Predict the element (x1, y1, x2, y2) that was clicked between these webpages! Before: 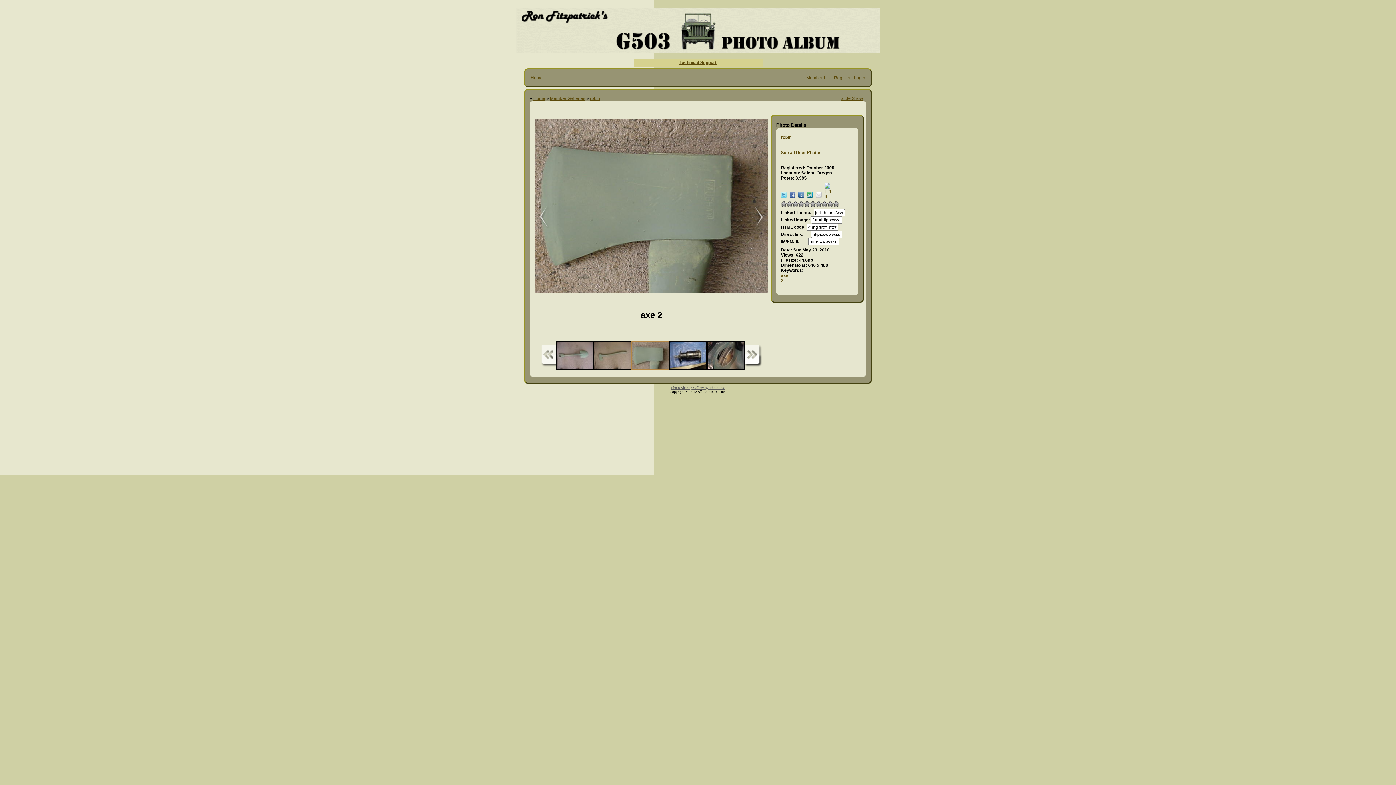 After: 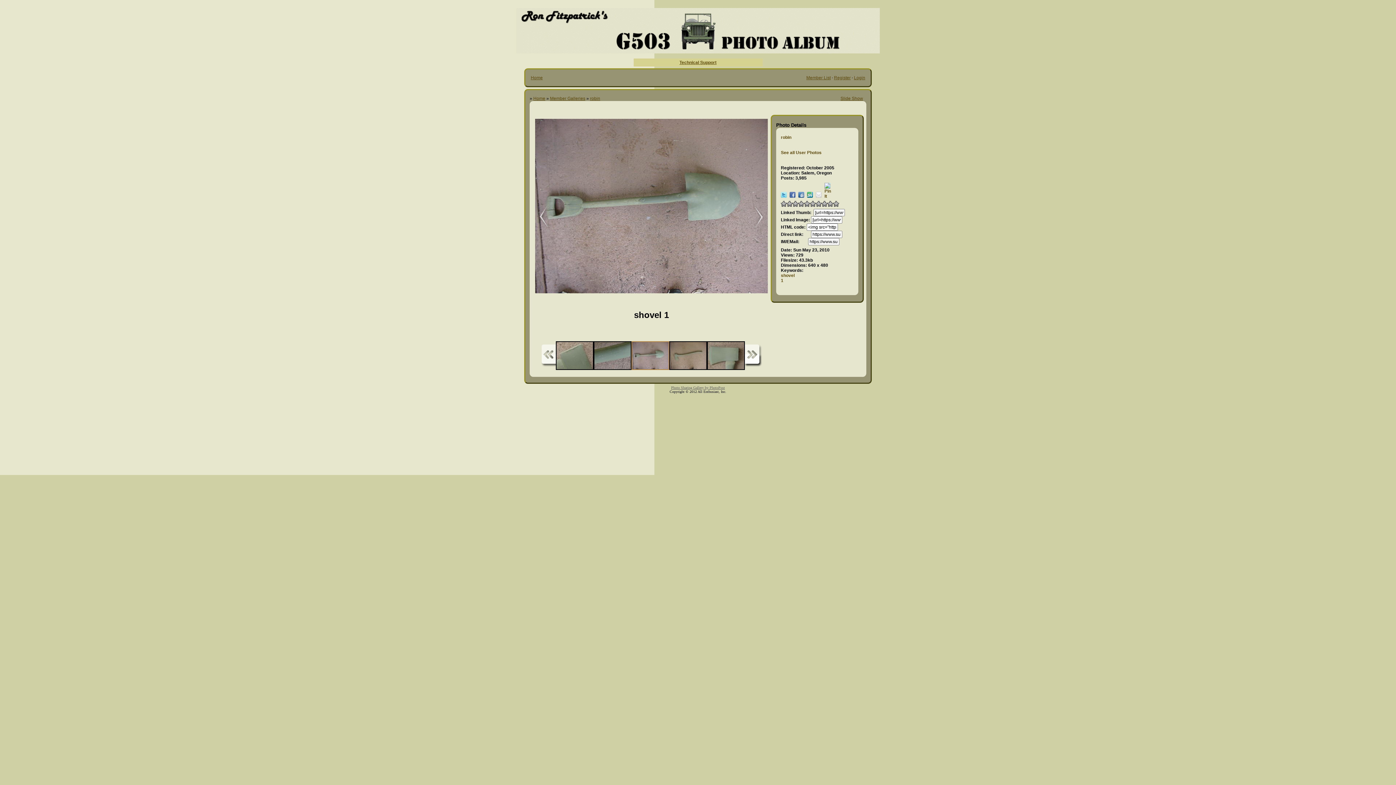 Action: bbox: (556, 342, 592, 369)